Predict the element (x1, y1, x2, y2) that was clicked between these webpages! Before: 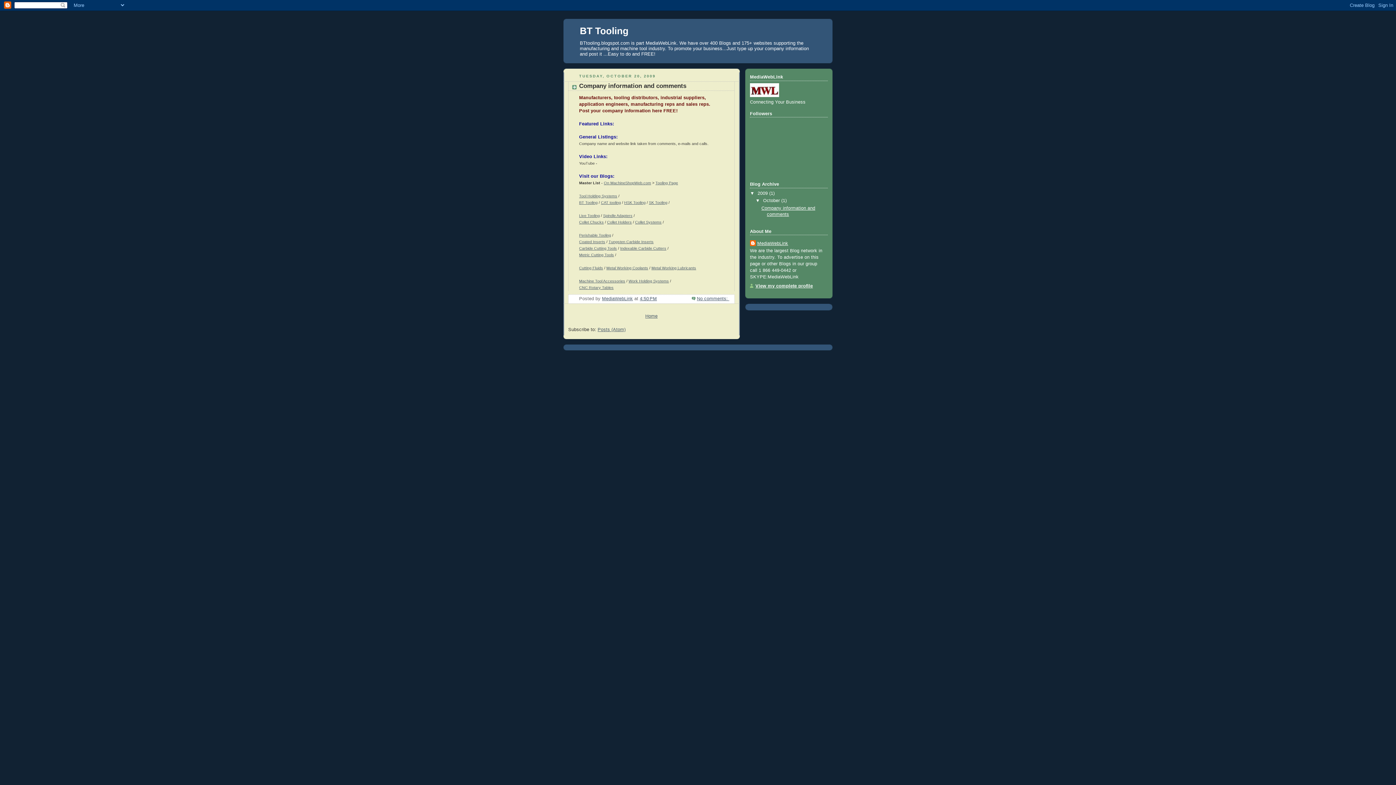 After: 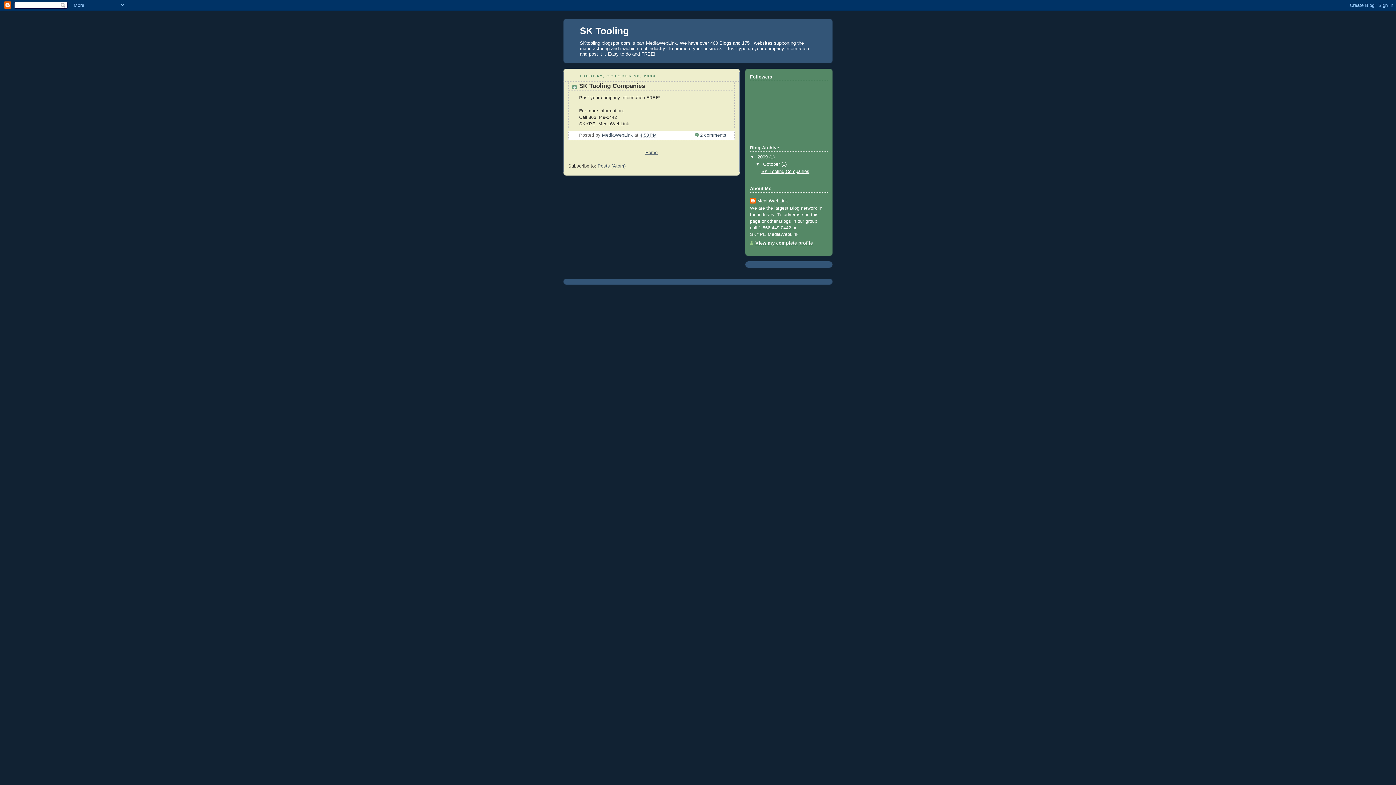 Action: bbox: (649, 199, 667, 205) label: SK Tooling